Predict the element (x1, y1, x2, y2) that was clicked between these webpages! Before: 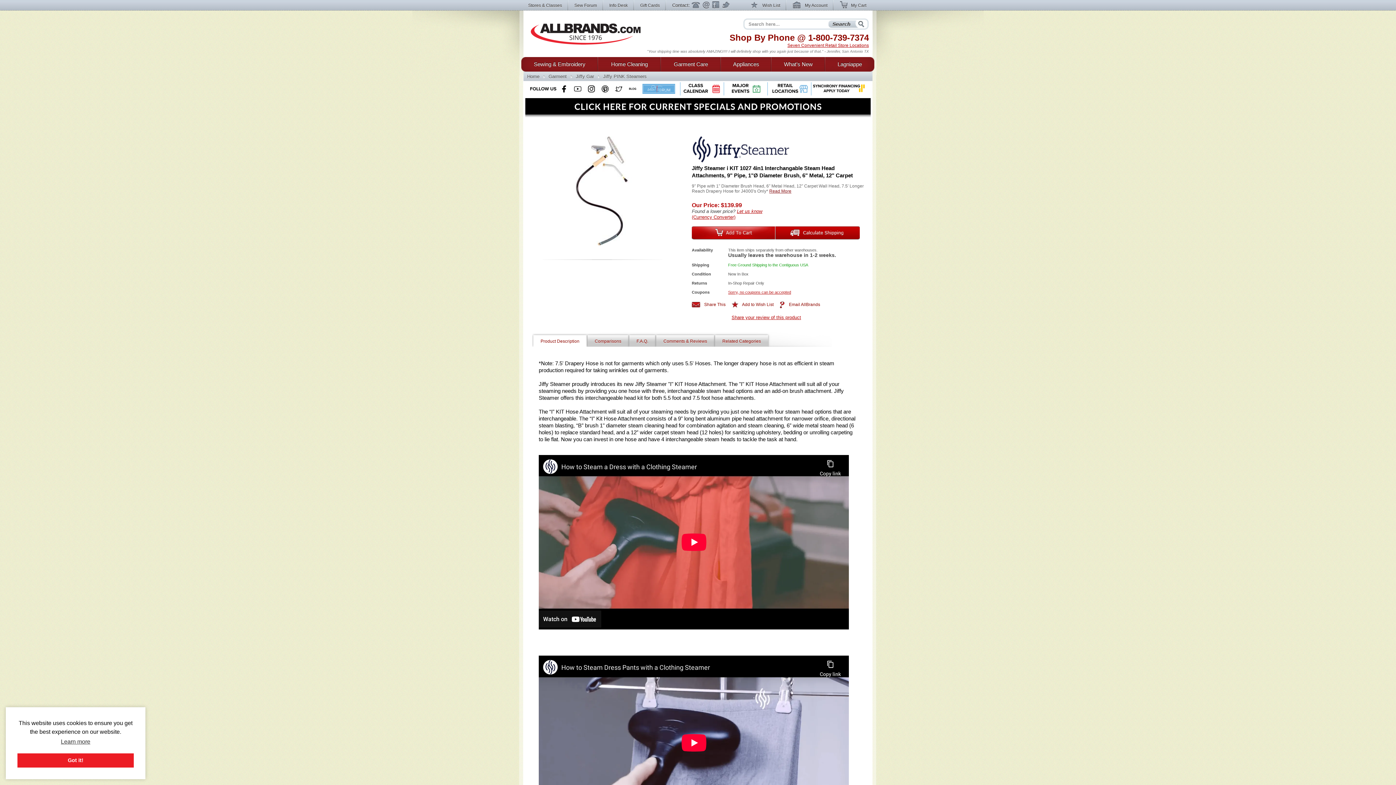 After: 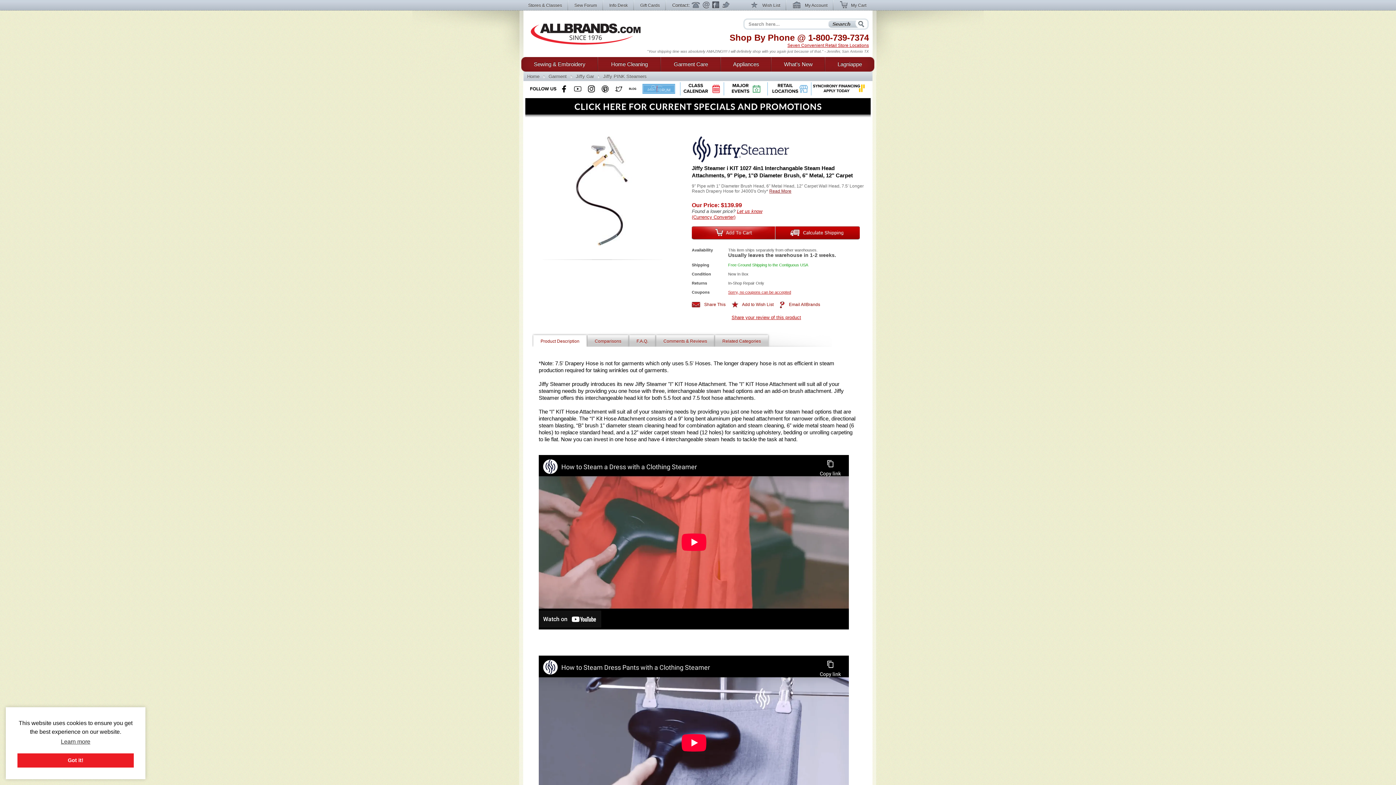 Action: label: Facebook bbox: (712, 1, 720, 9)